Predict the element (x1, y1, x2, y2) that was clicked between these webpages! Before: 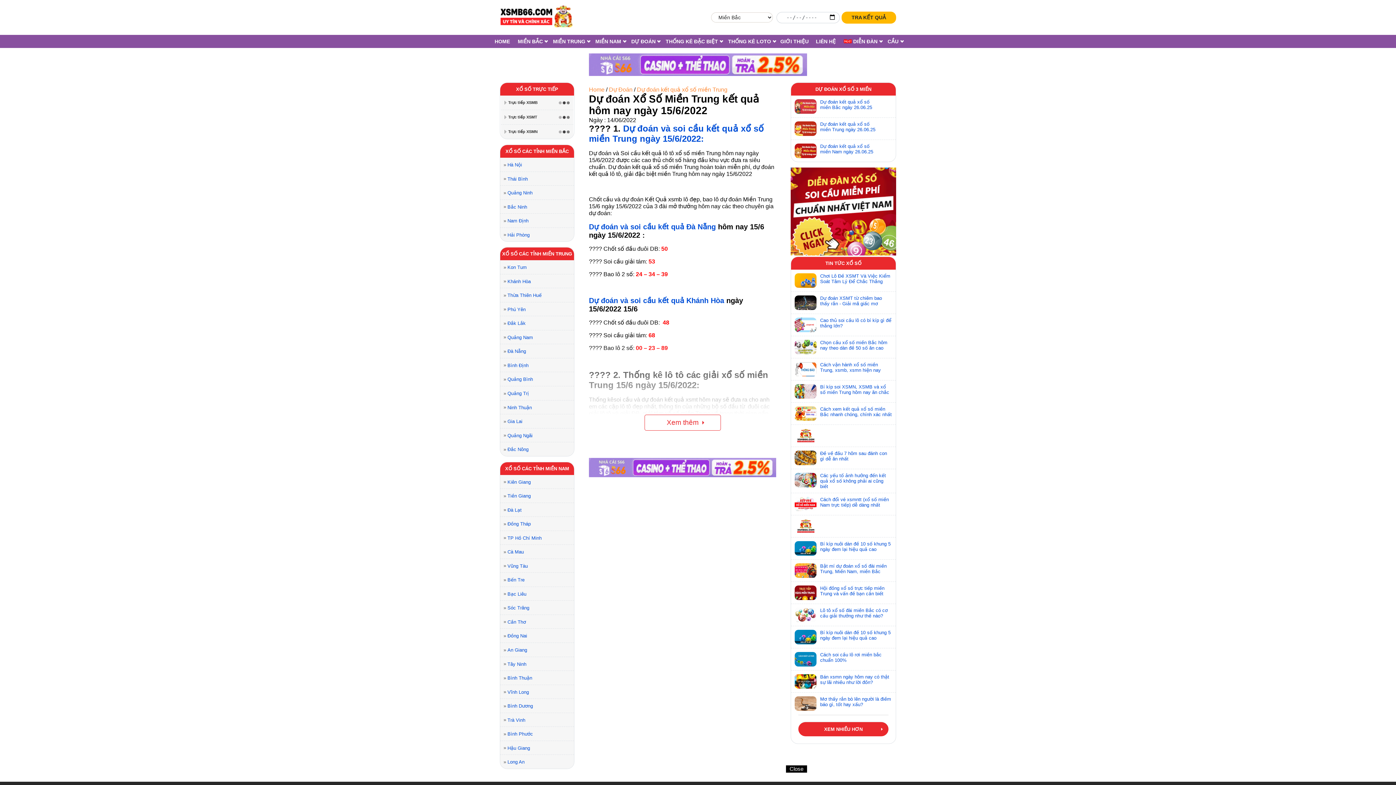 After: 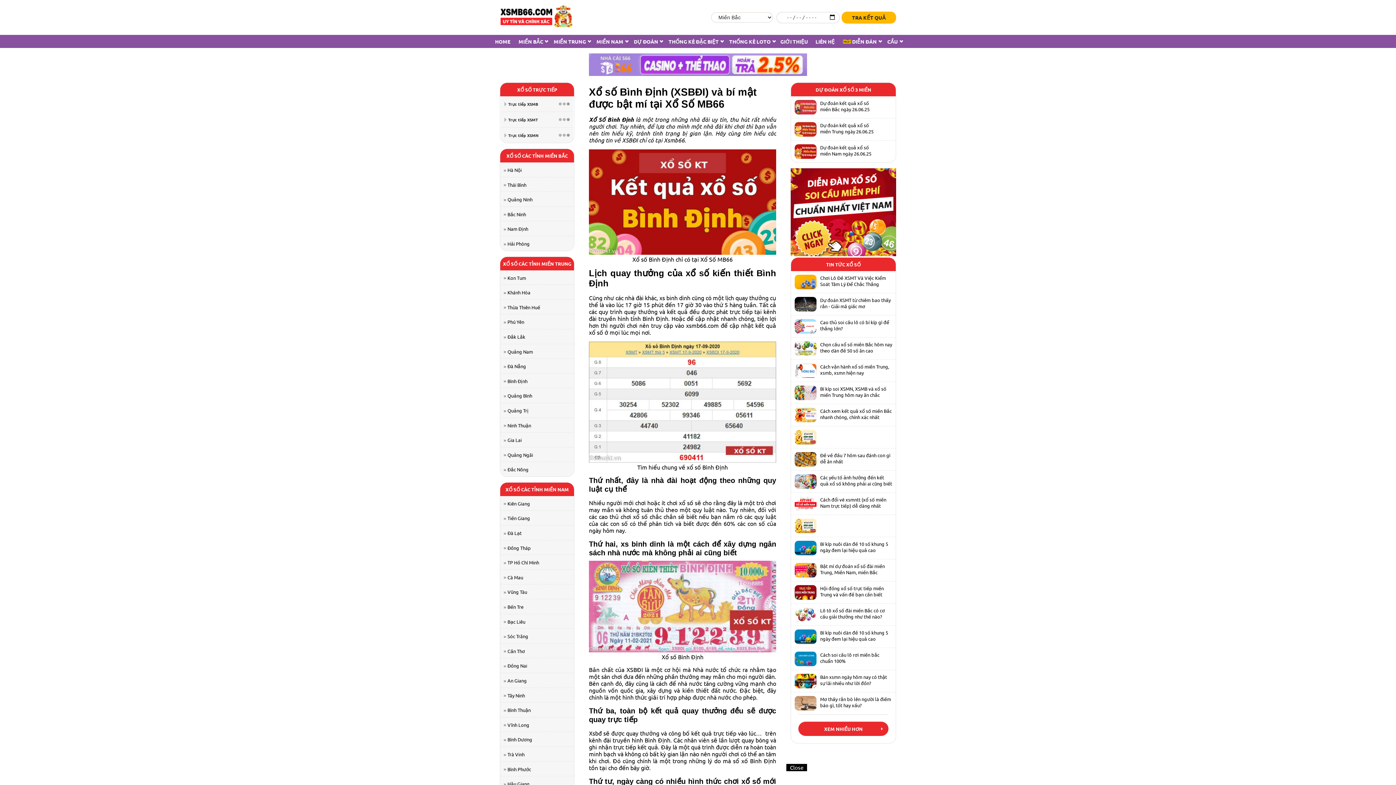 Action: label: Bình Định bbox: (507, 362, 528, 368)